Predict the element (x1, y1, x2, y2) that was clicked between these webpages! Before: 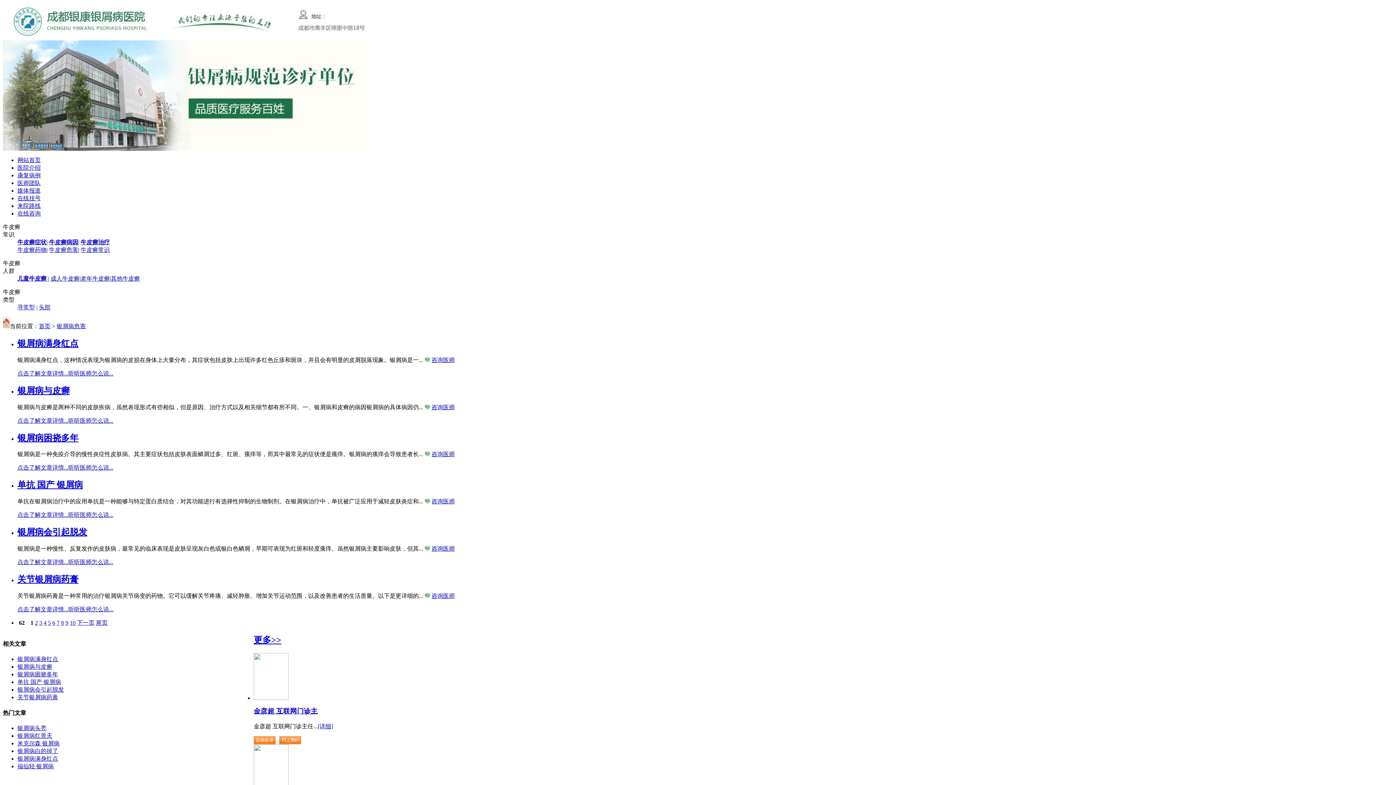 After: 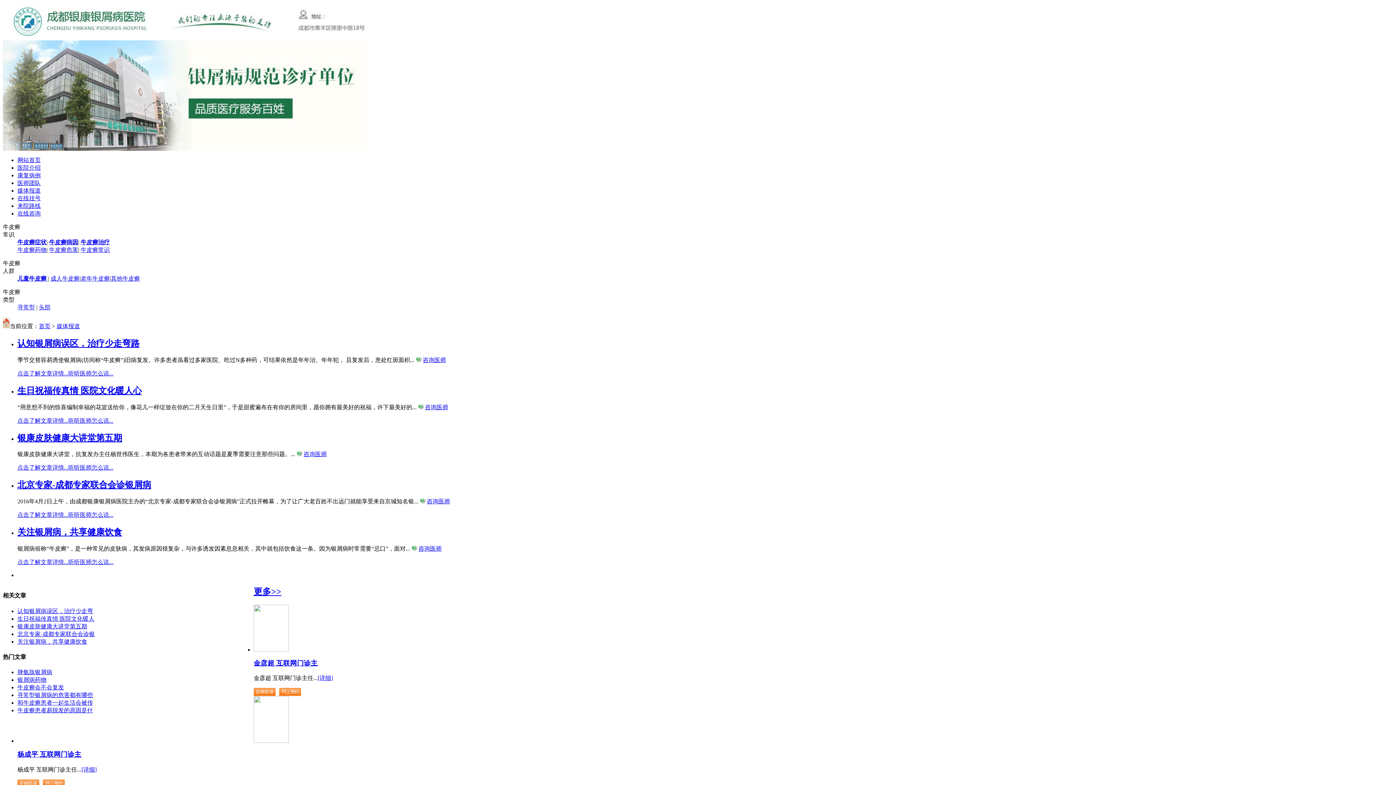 Action: label: 媒体报道 bbox: (17, 187, 40, 193)